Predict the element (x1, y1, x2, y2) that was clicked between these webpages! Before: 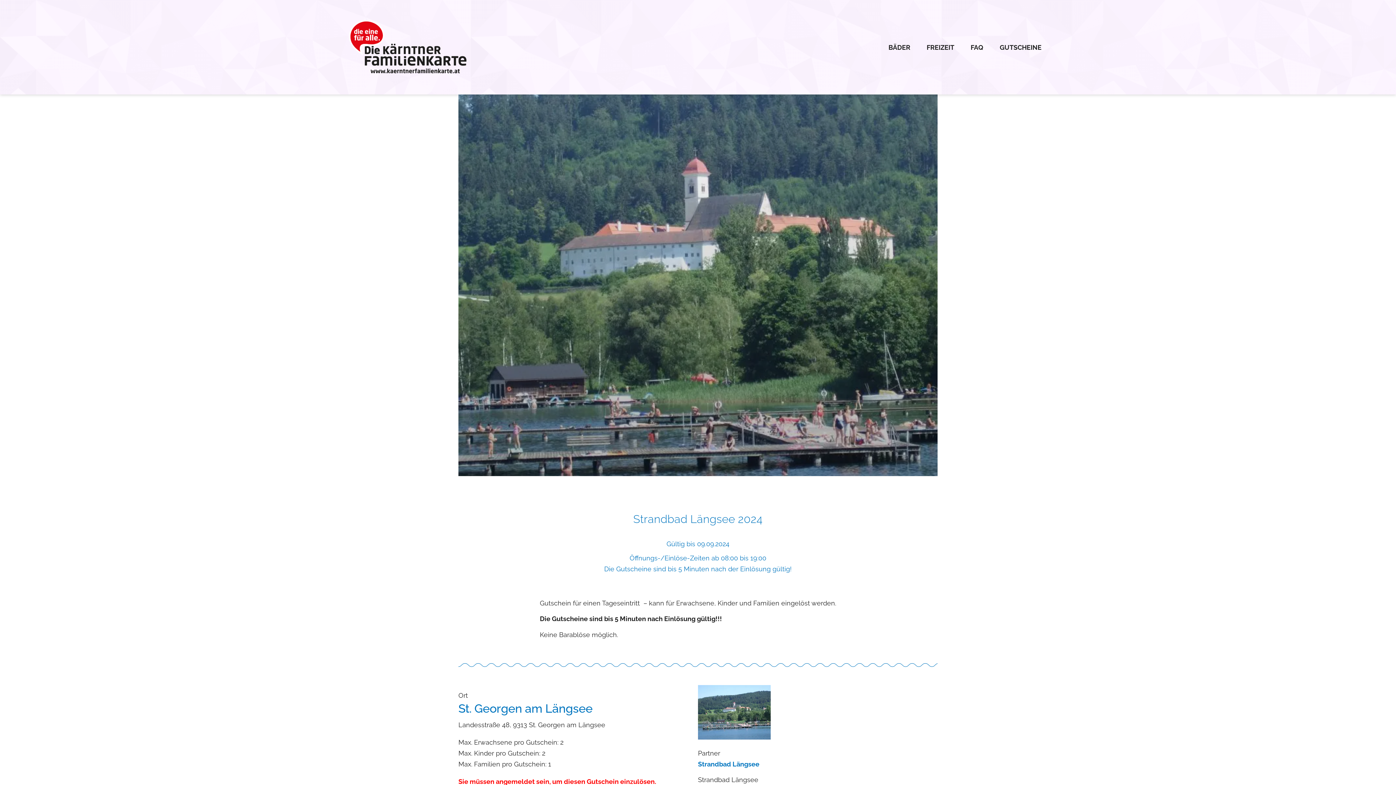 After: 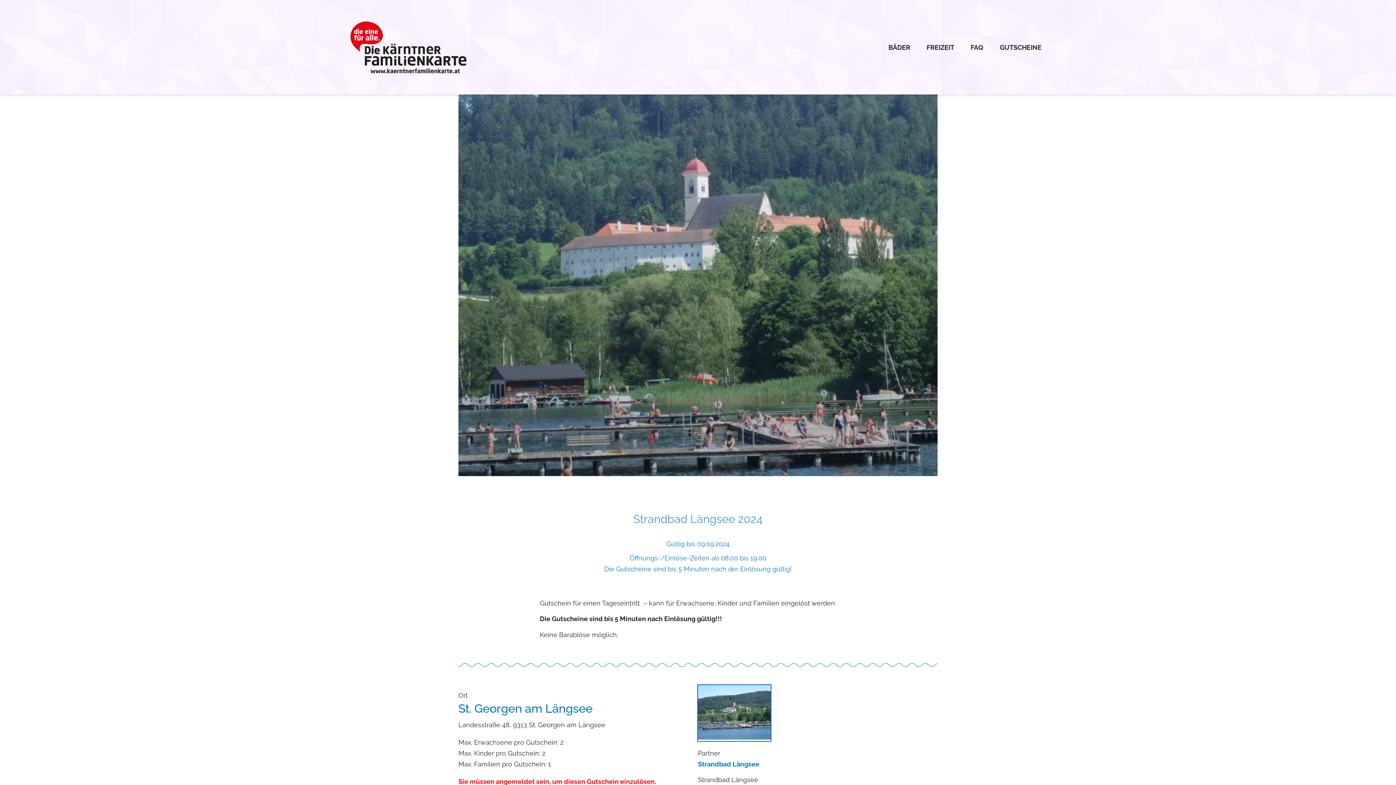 Action: bbox: (698, 733, 770, 741)